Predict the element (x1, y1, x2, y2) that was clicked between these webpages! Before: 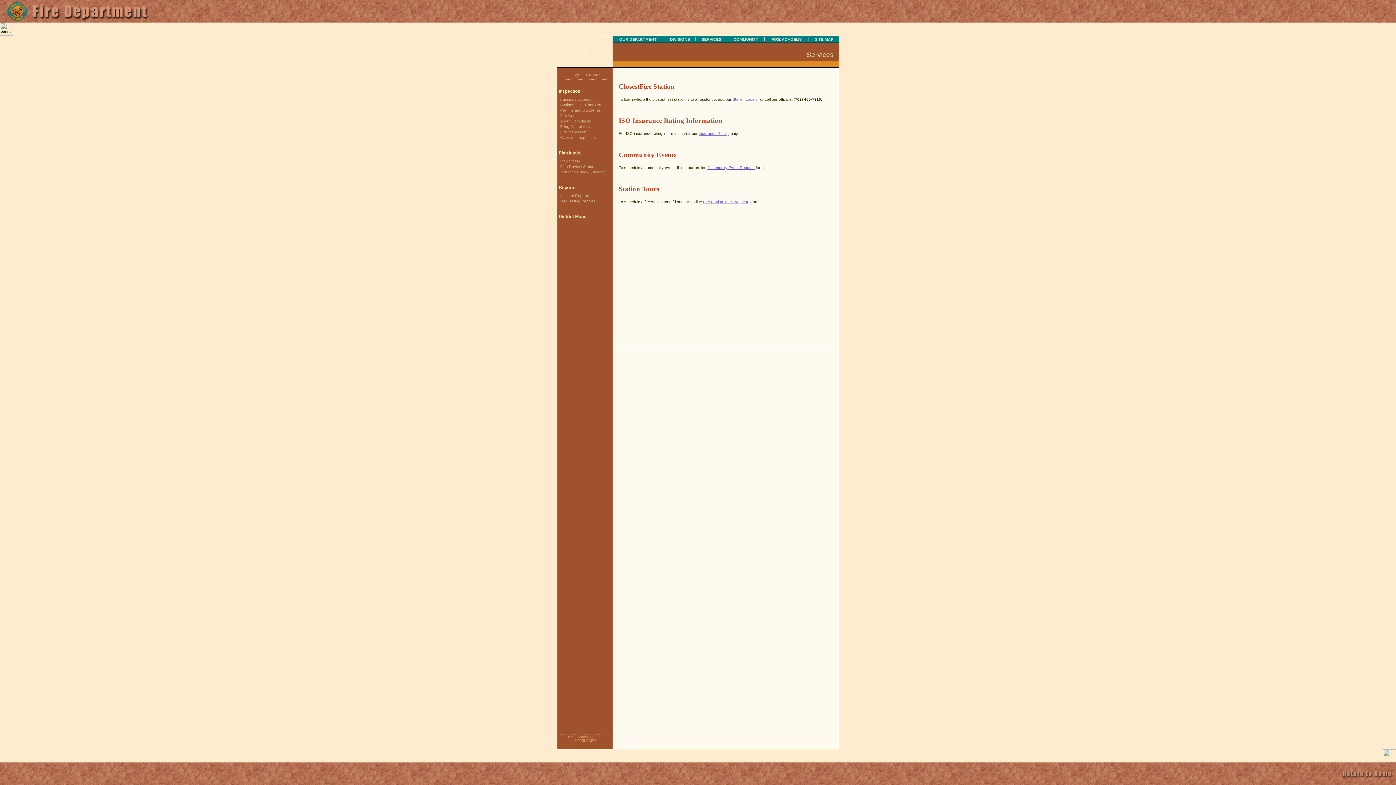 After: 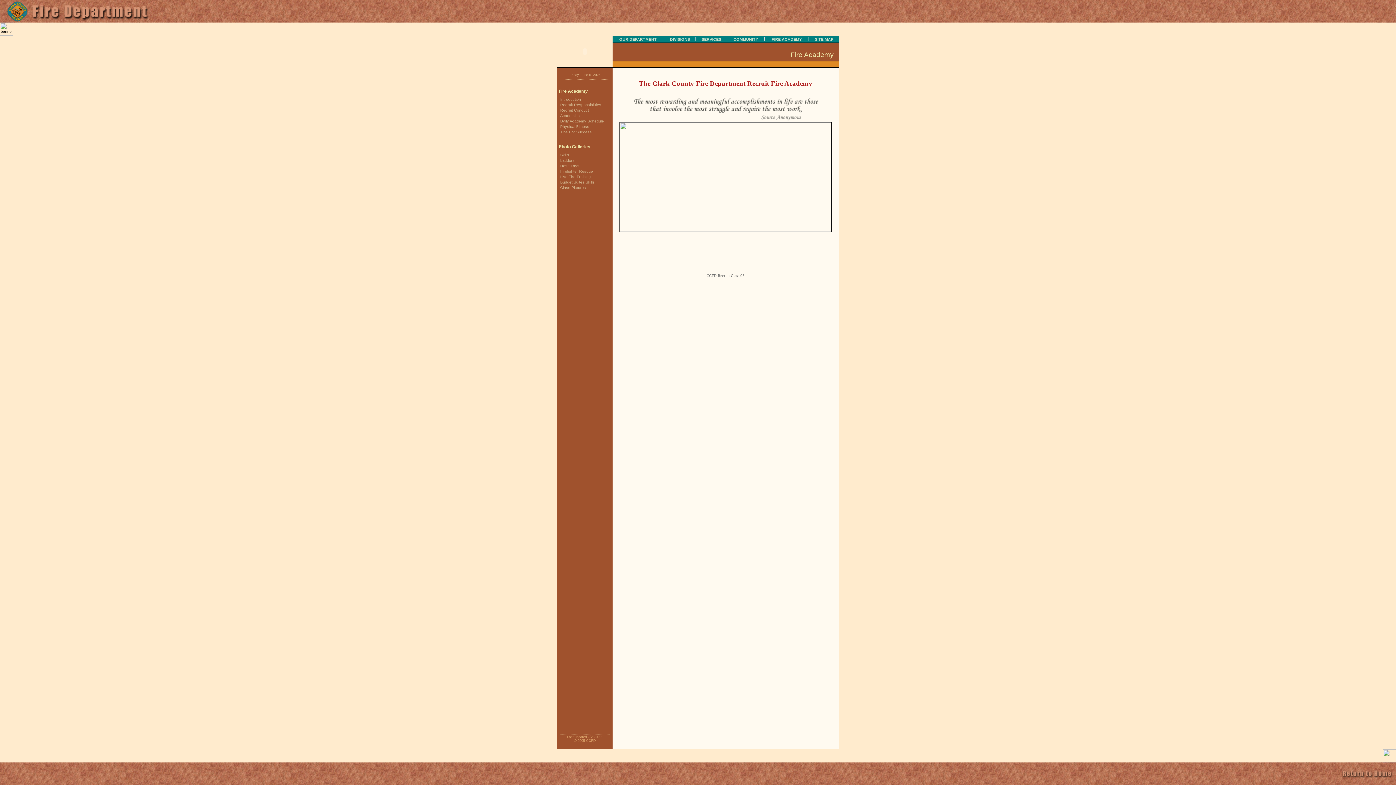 Action: bbox: (769, 37, 804, 41) label: FIRE ACADEMY